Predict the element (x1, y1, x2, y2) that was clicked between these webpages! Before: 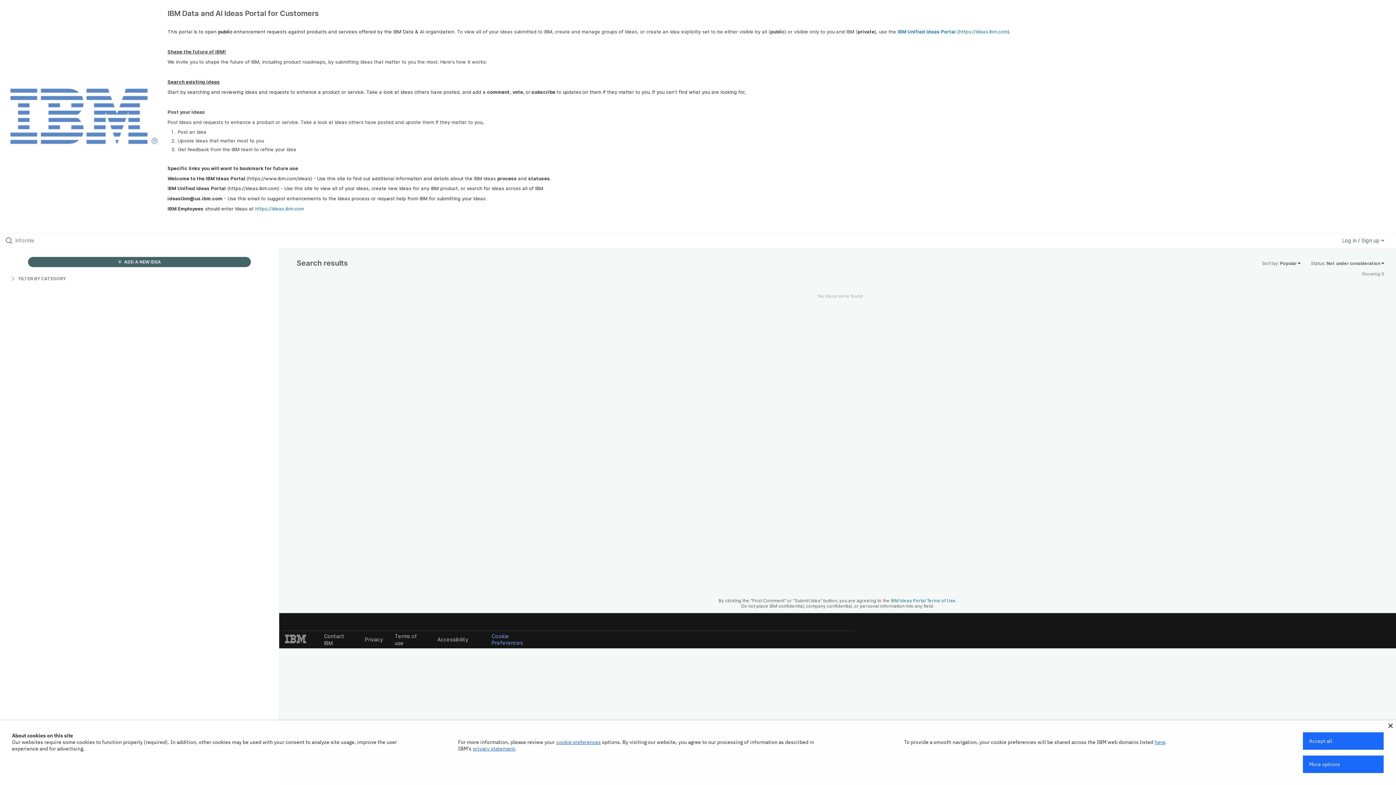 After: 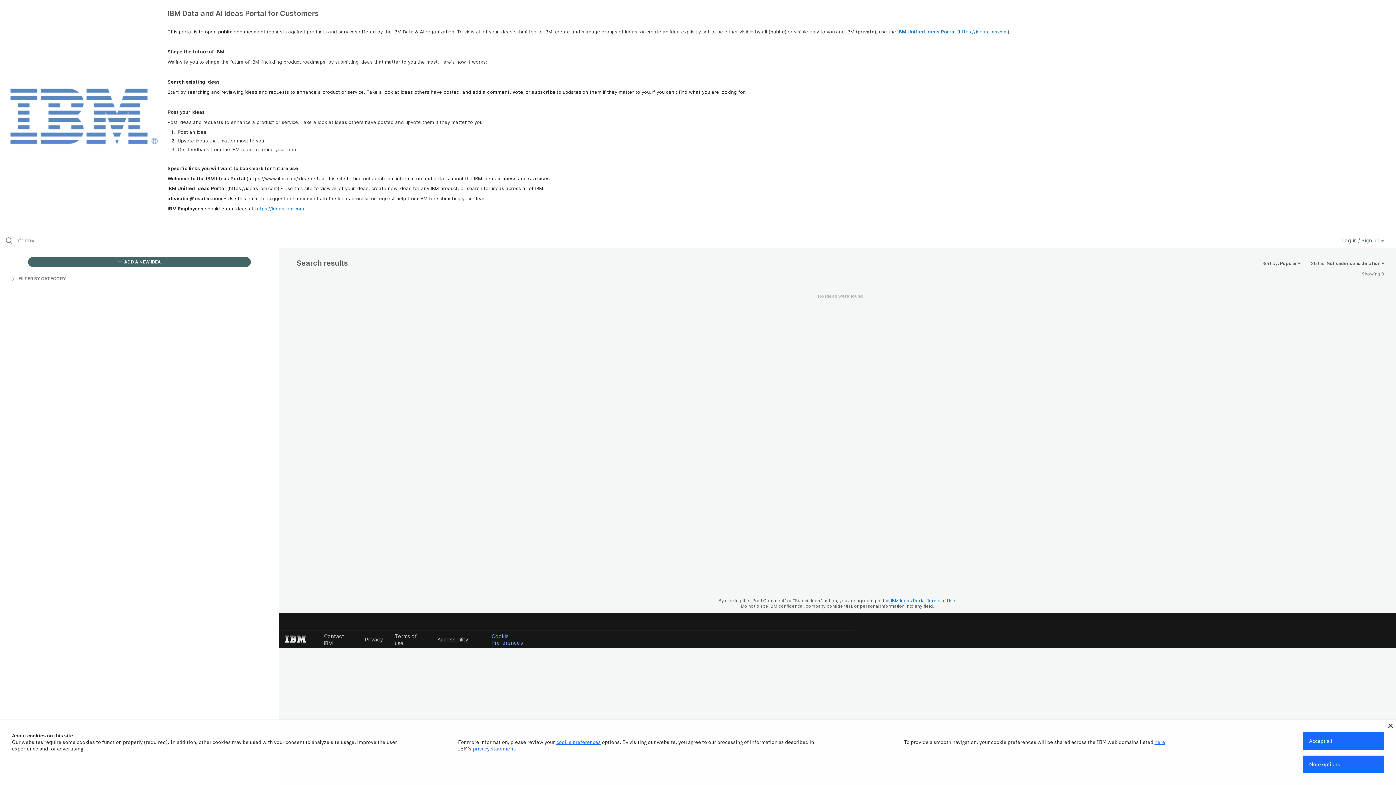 Action: bbox: (167, 195, 222, 201) label: ideasibm@us.ibm.com